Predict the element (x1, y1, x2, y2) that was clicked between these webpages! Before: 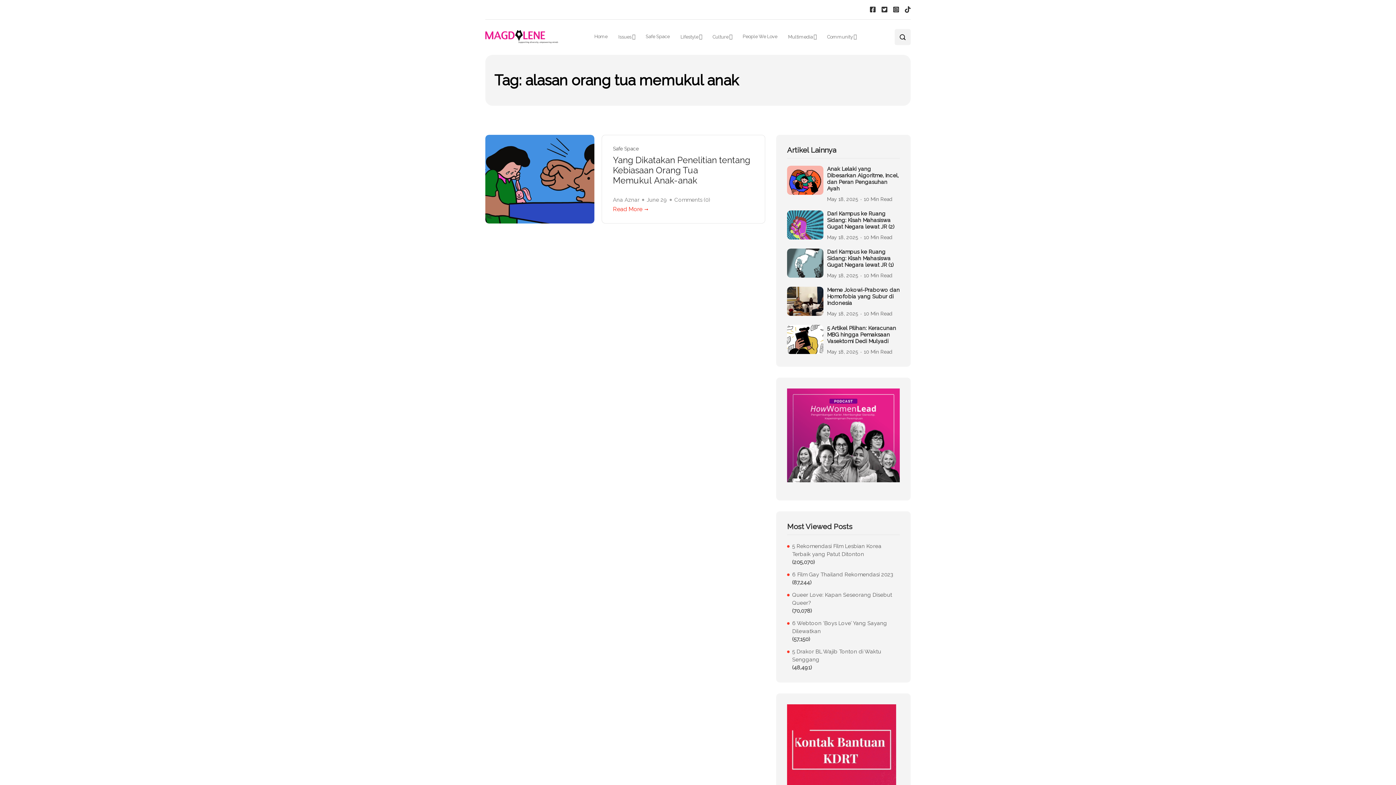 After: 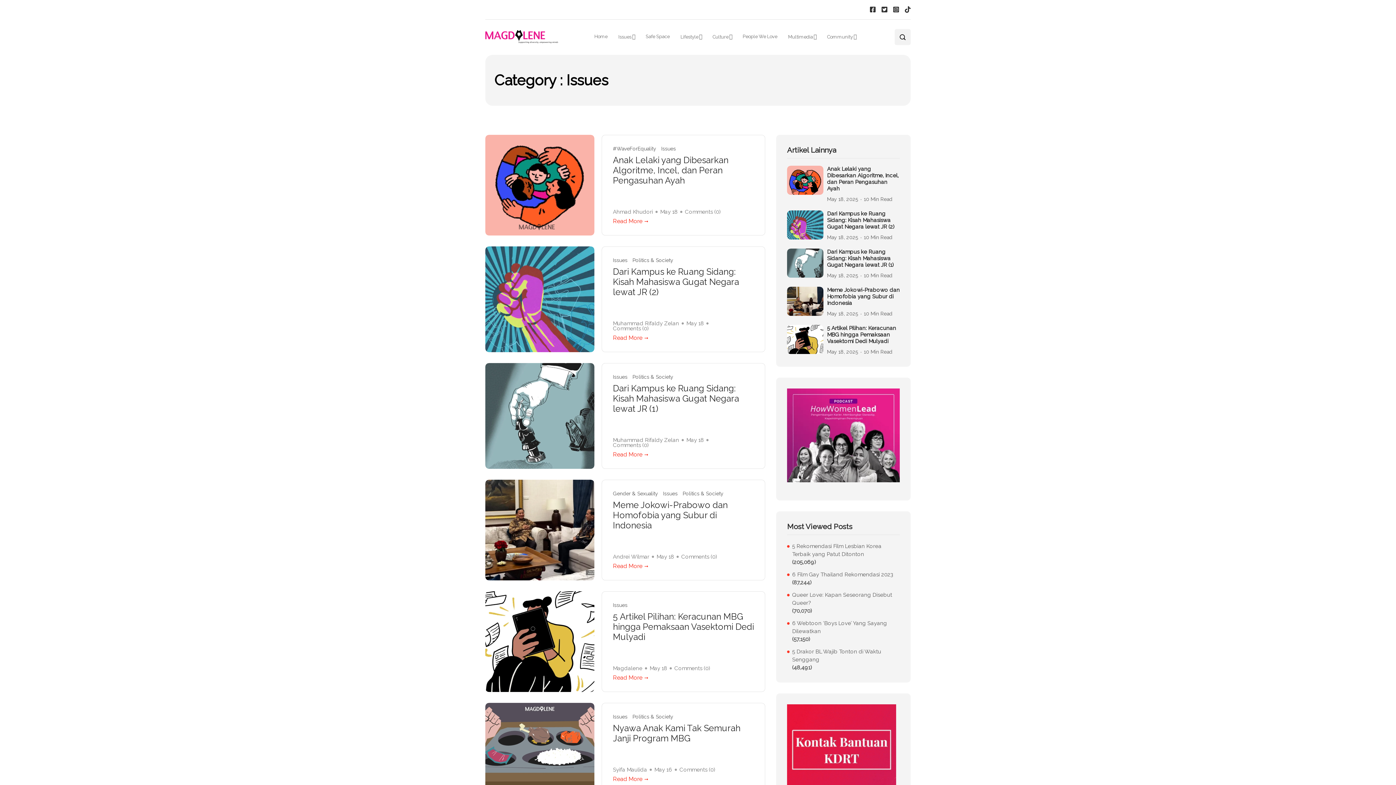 Action: label: Issues bbox: (613, 26, 640, 46)